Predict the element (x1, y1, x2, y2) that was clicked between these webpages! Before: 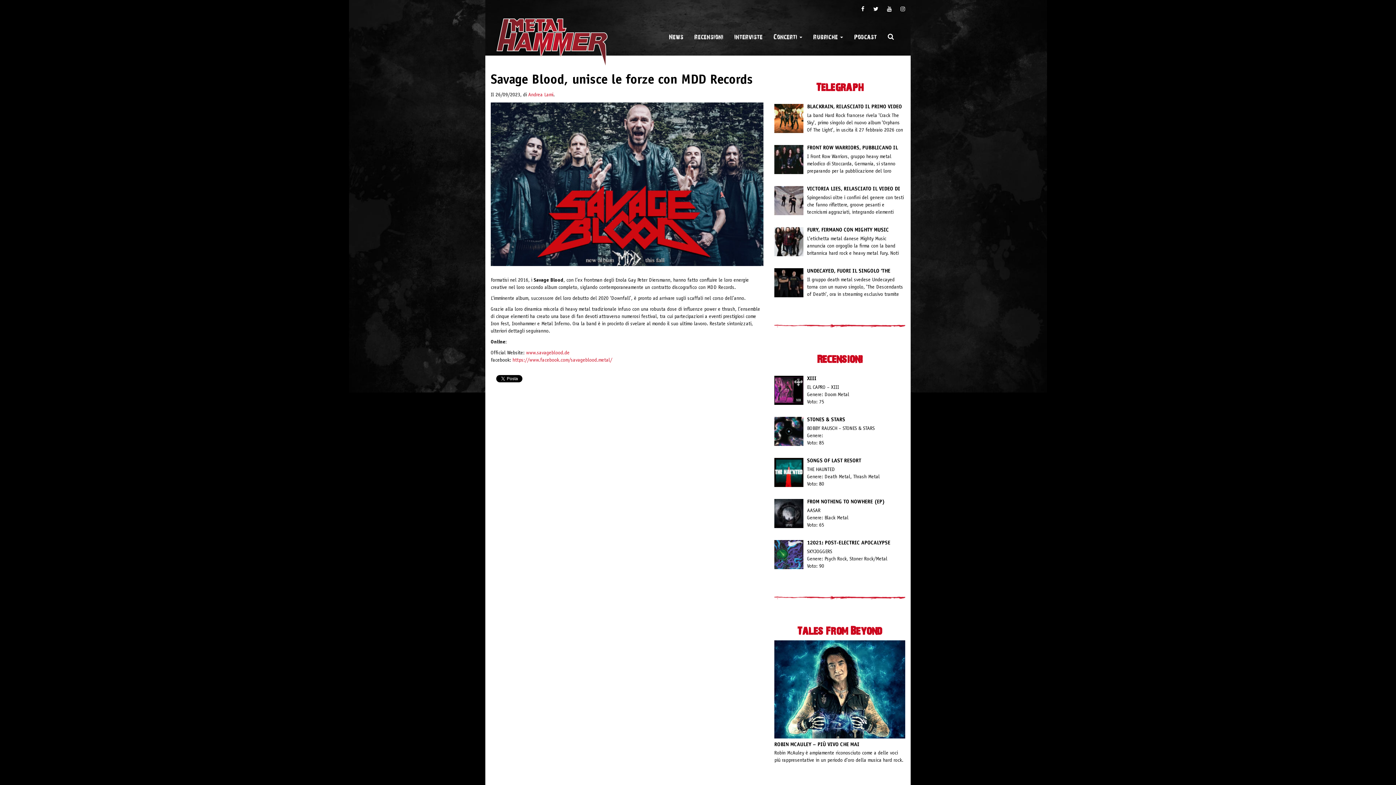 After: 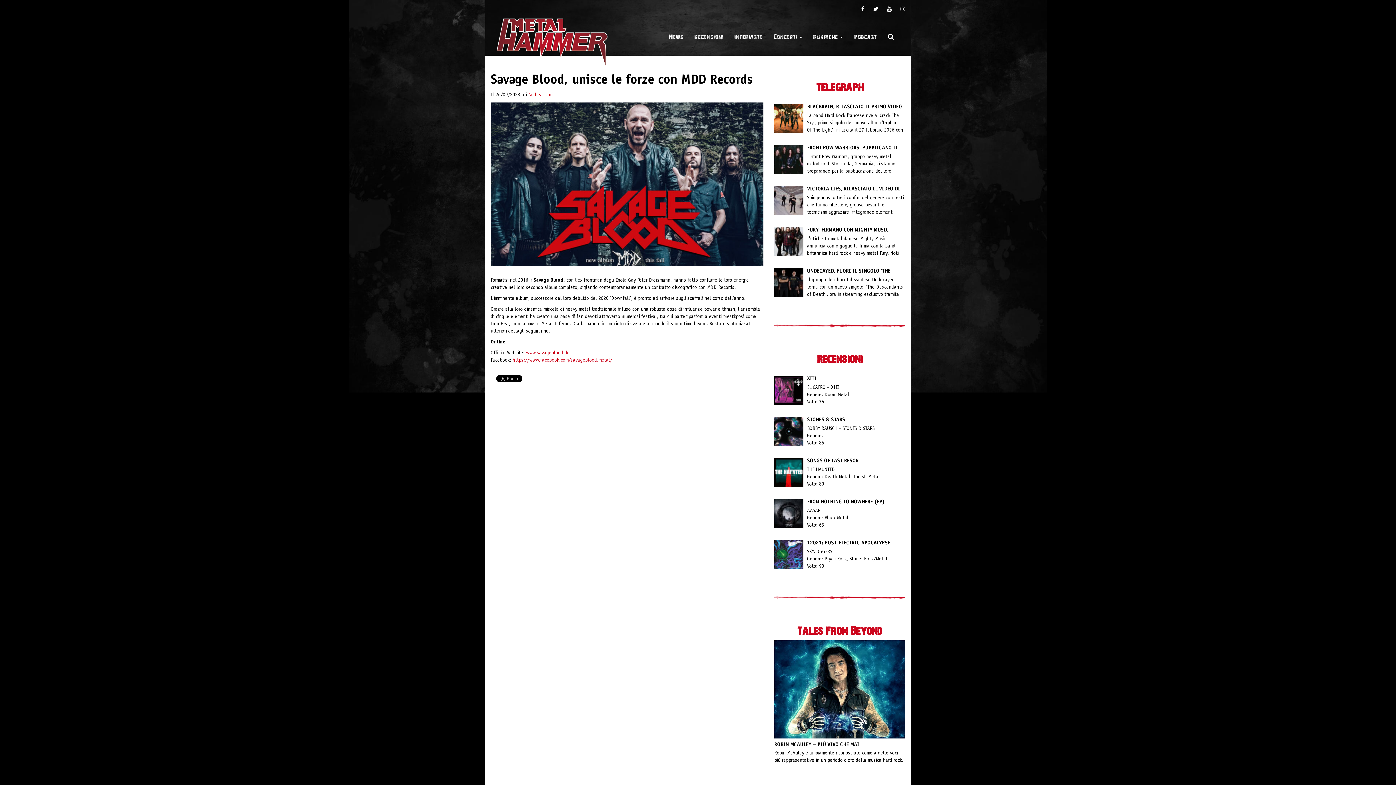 Action: bbox: (512, 358, 612, 363) label: https://www.facebook.com/savageblood.metal/